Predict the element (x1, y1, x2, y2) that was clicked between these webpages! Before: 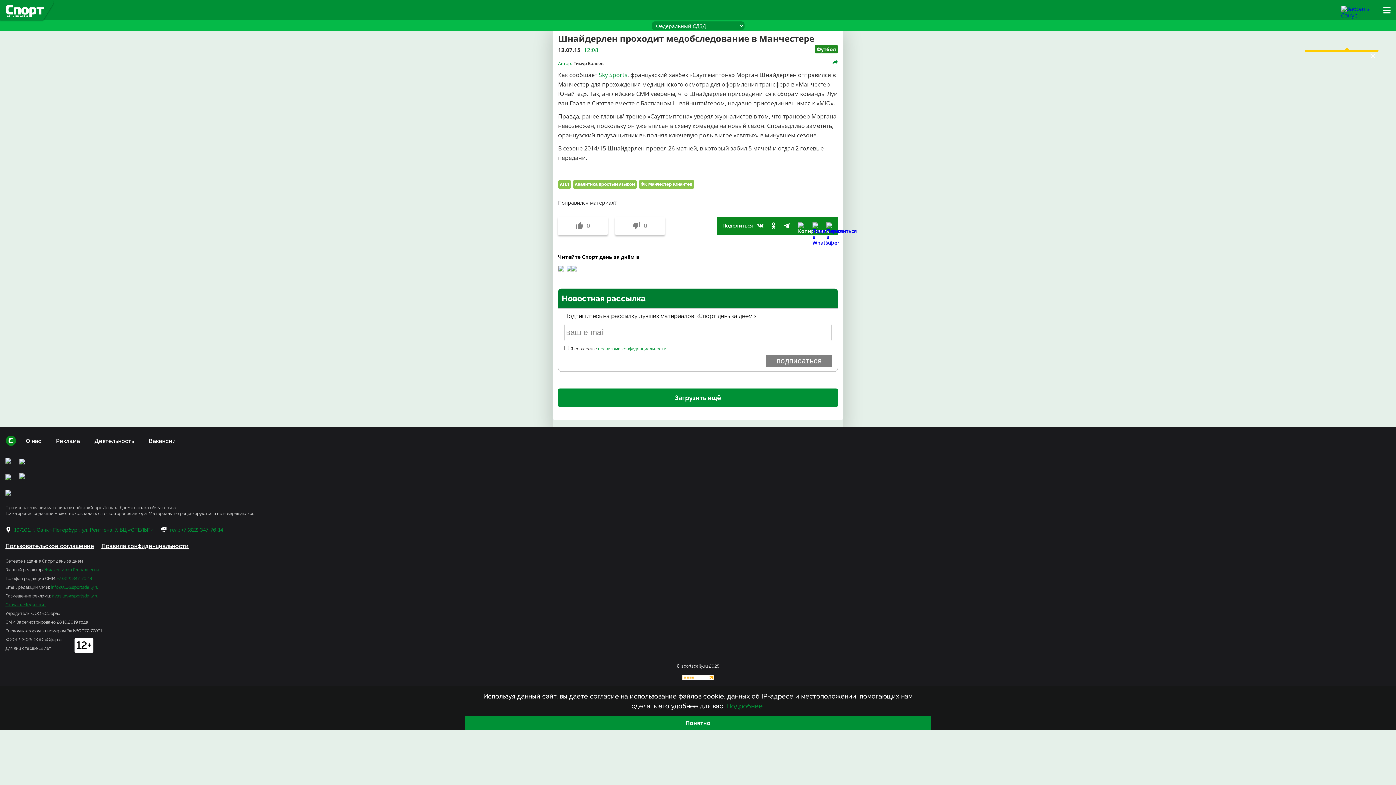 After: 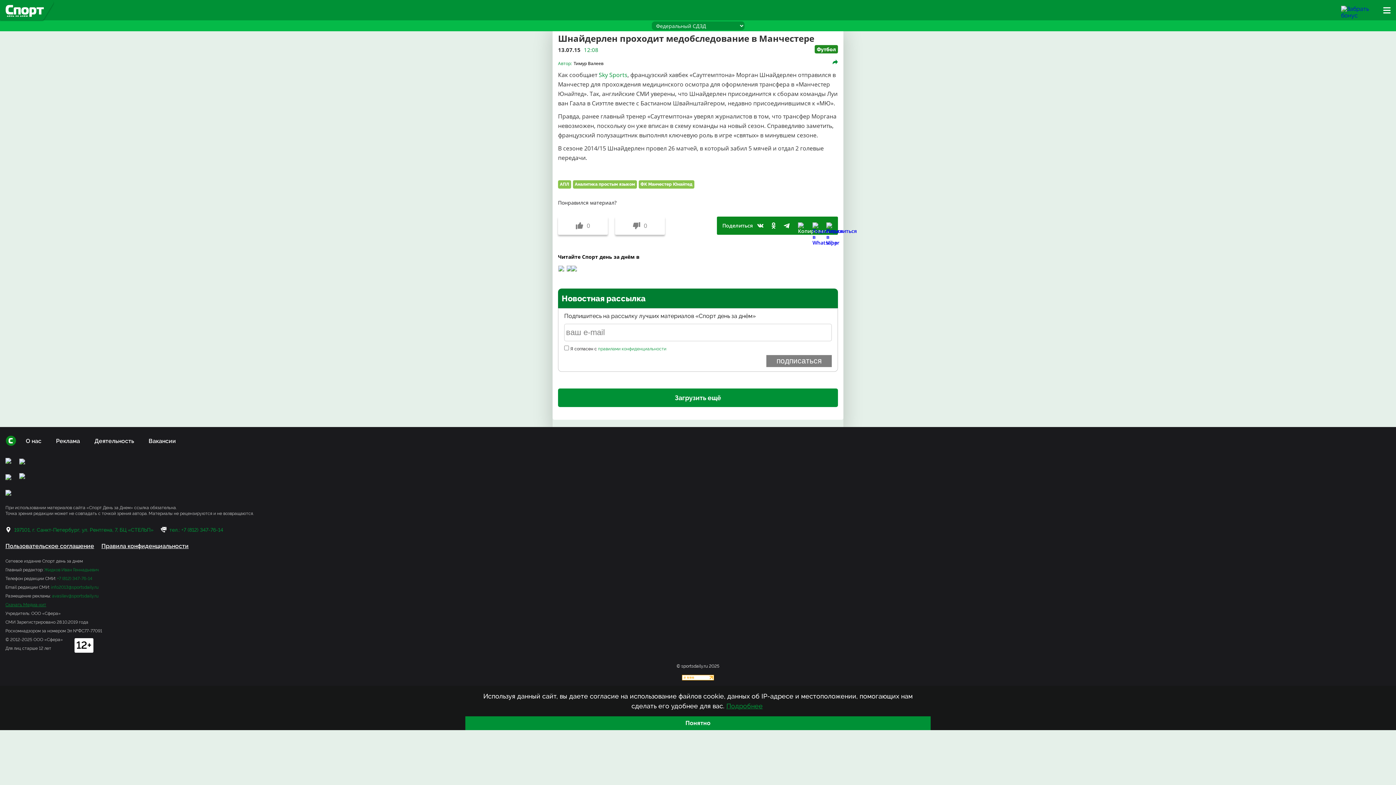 Action: bbox: (754, 219, 767, 232)